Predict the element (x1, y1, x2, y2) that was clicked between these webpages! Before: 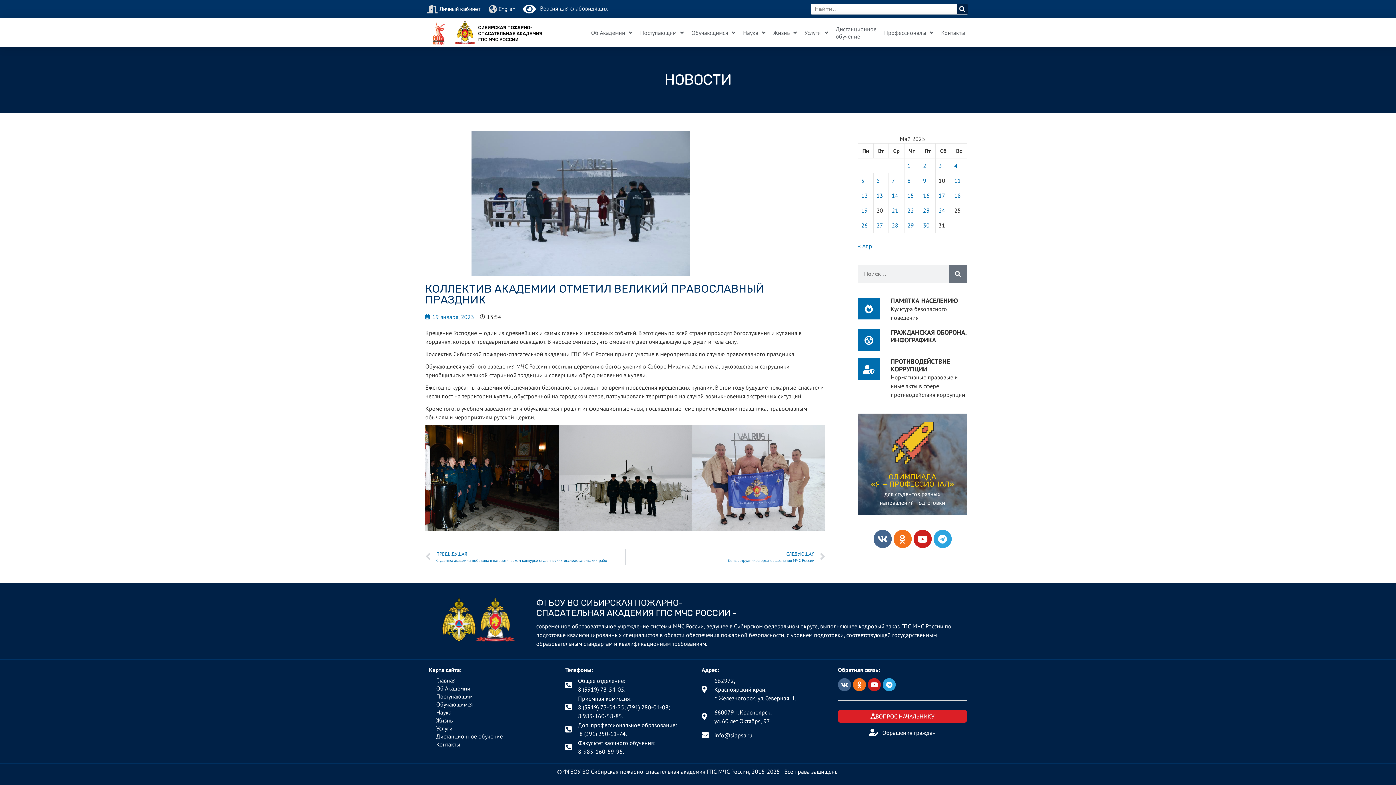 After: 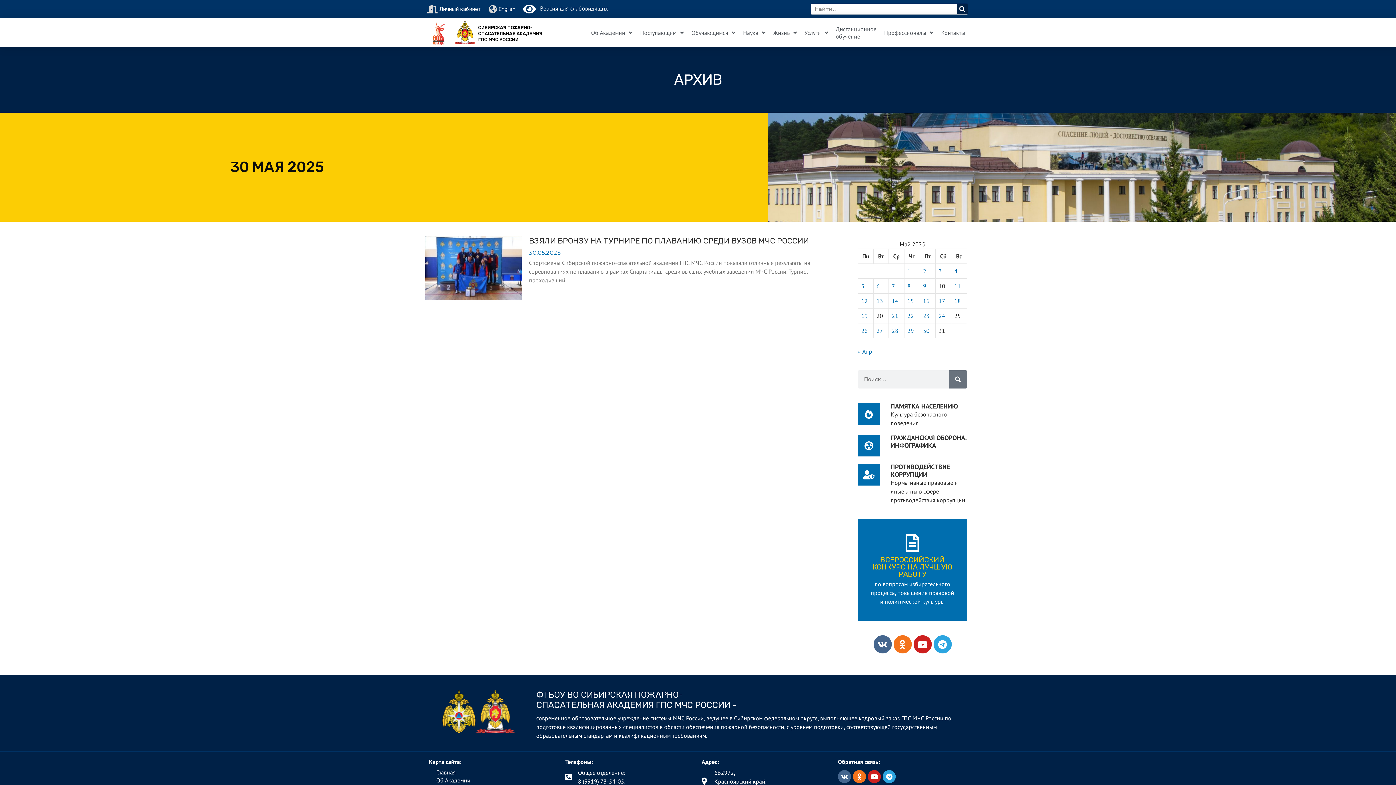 Action: label: Записи, опубликованные 30.05.2025 bbox: (923, 221, 929, 229)